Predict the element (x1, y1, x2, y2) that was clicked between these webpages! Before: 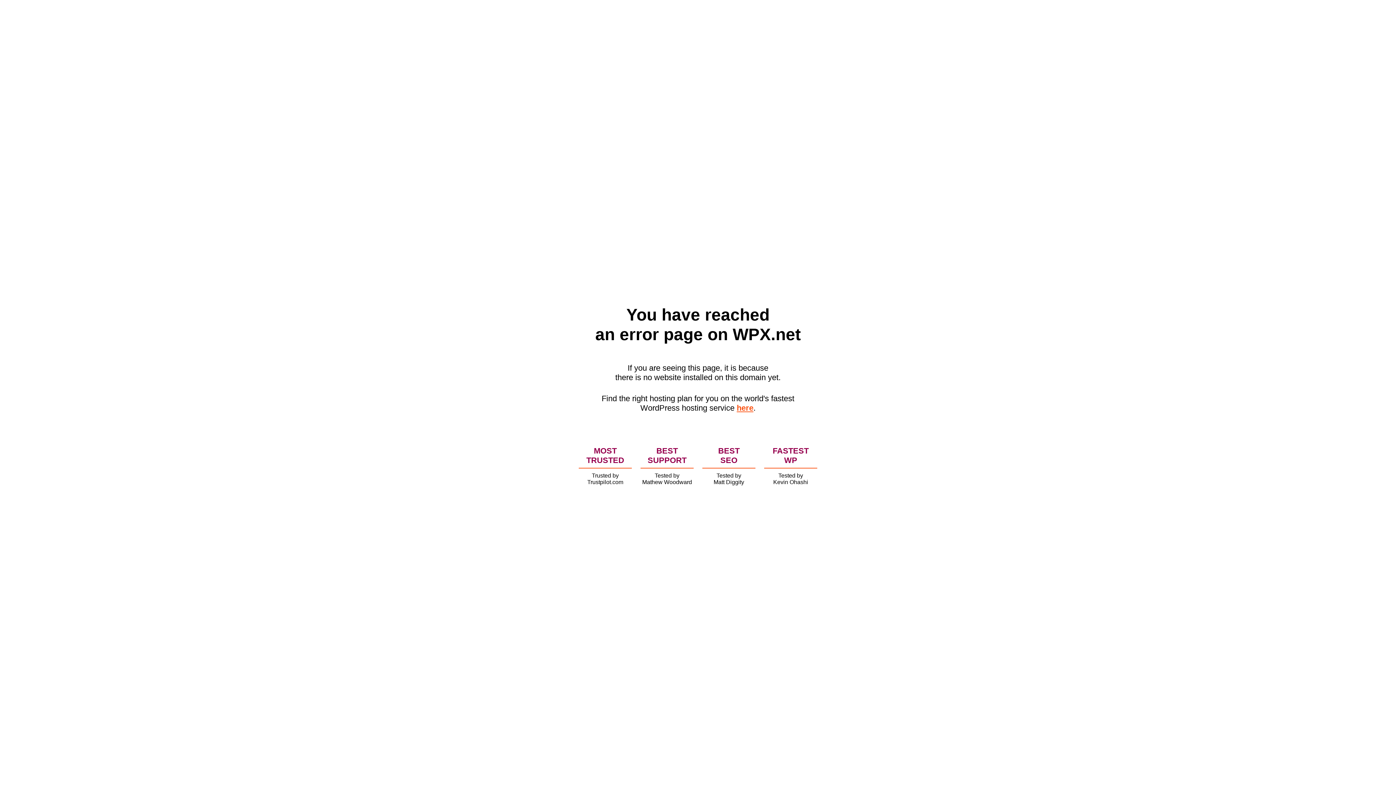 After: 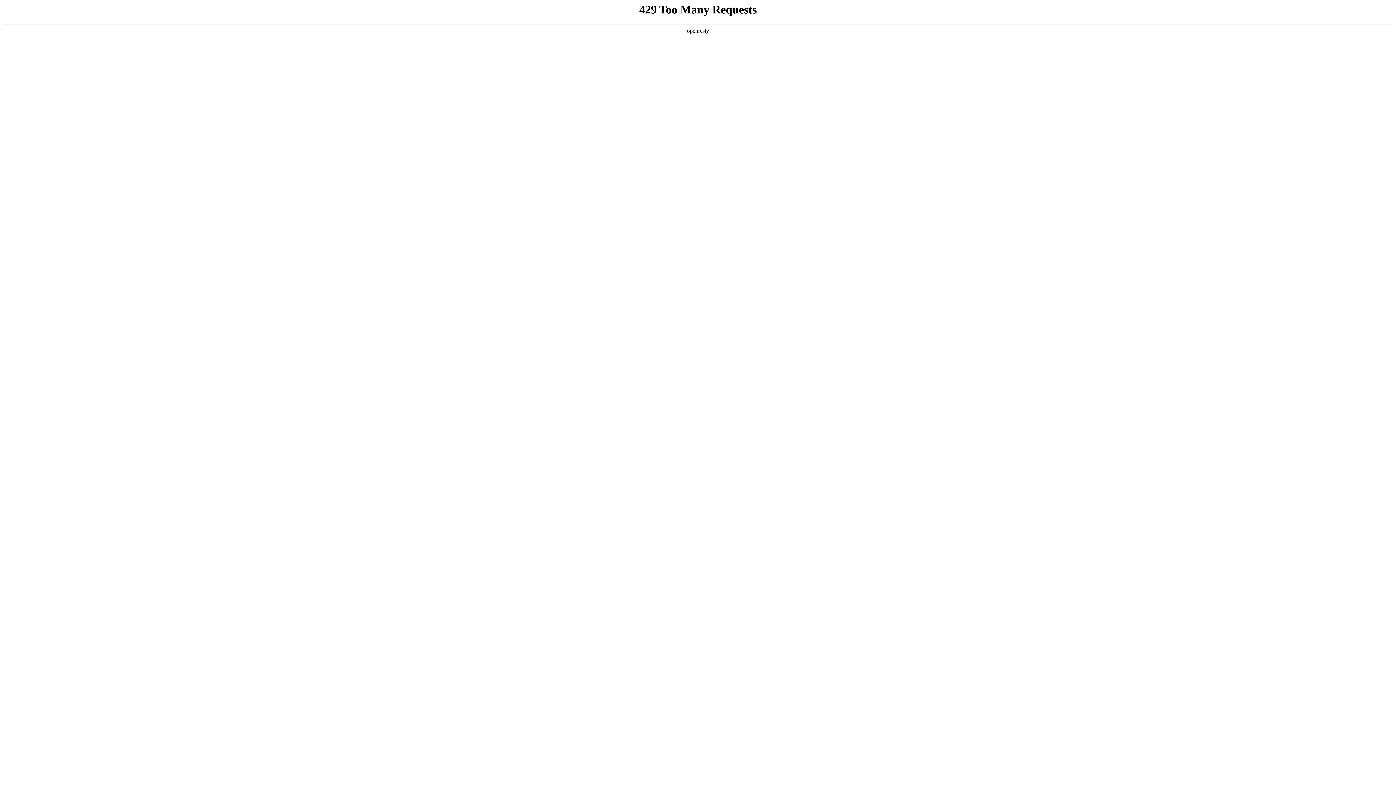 Action: bbox: (736, 403, 753, 412) label: here